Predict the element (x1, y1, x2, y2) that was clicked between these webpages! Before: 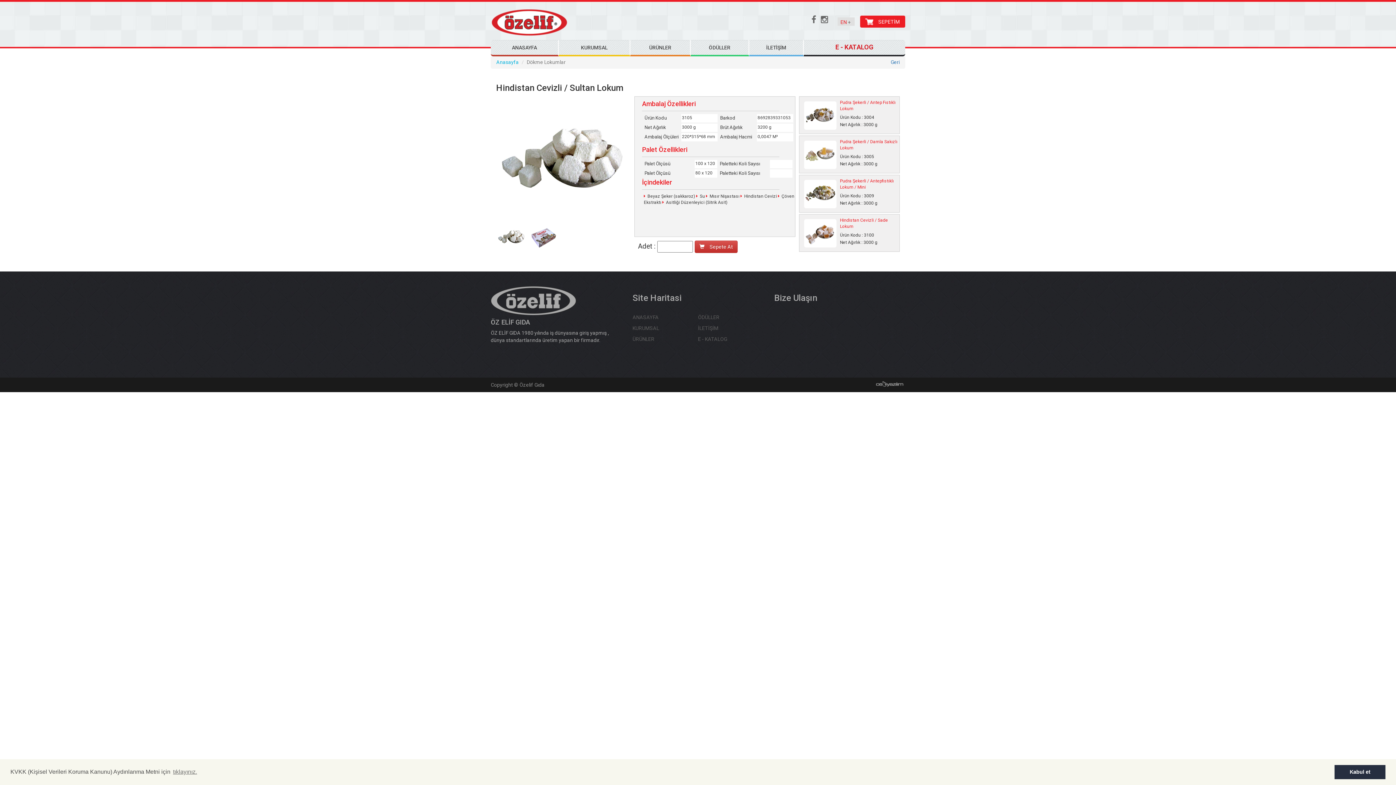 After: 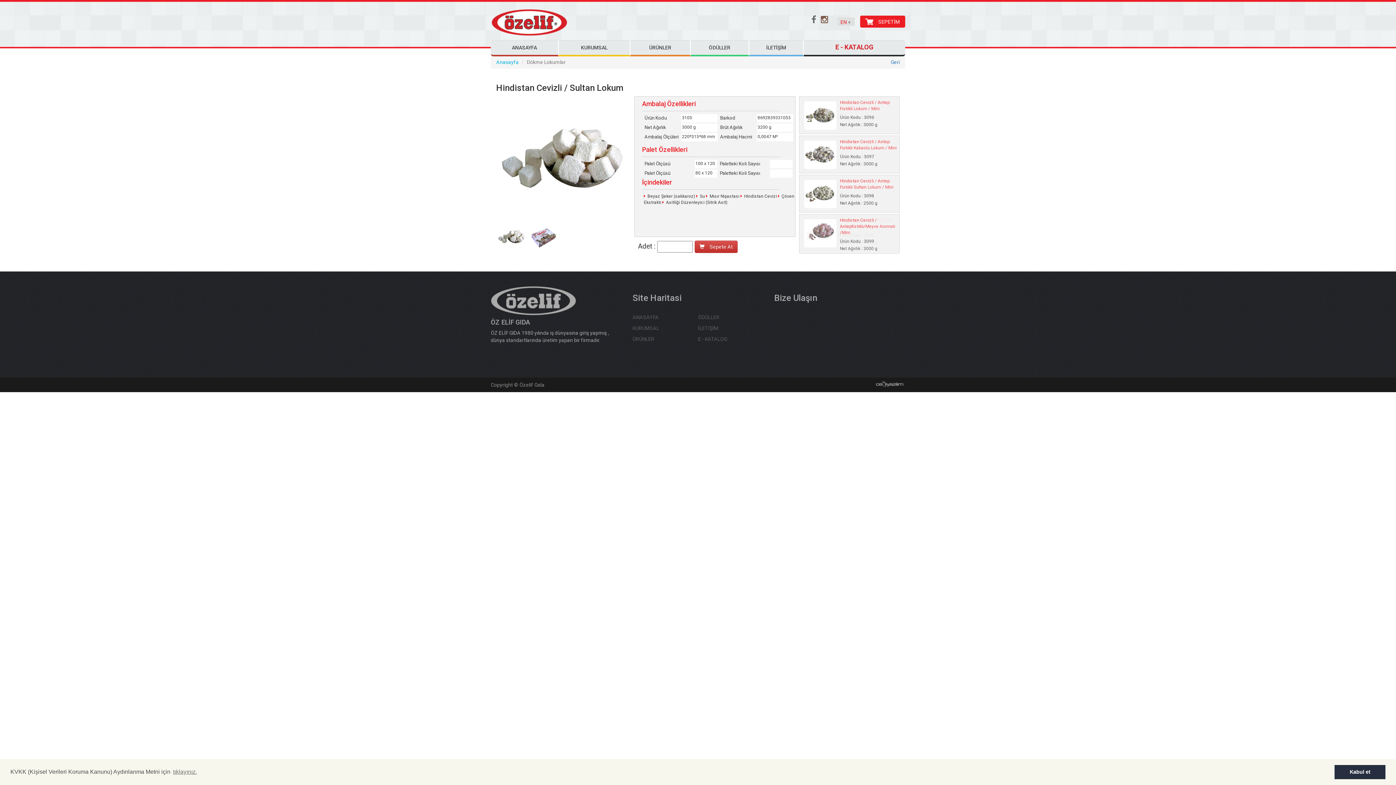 Action: bbox: (821, 14, 828, 24)